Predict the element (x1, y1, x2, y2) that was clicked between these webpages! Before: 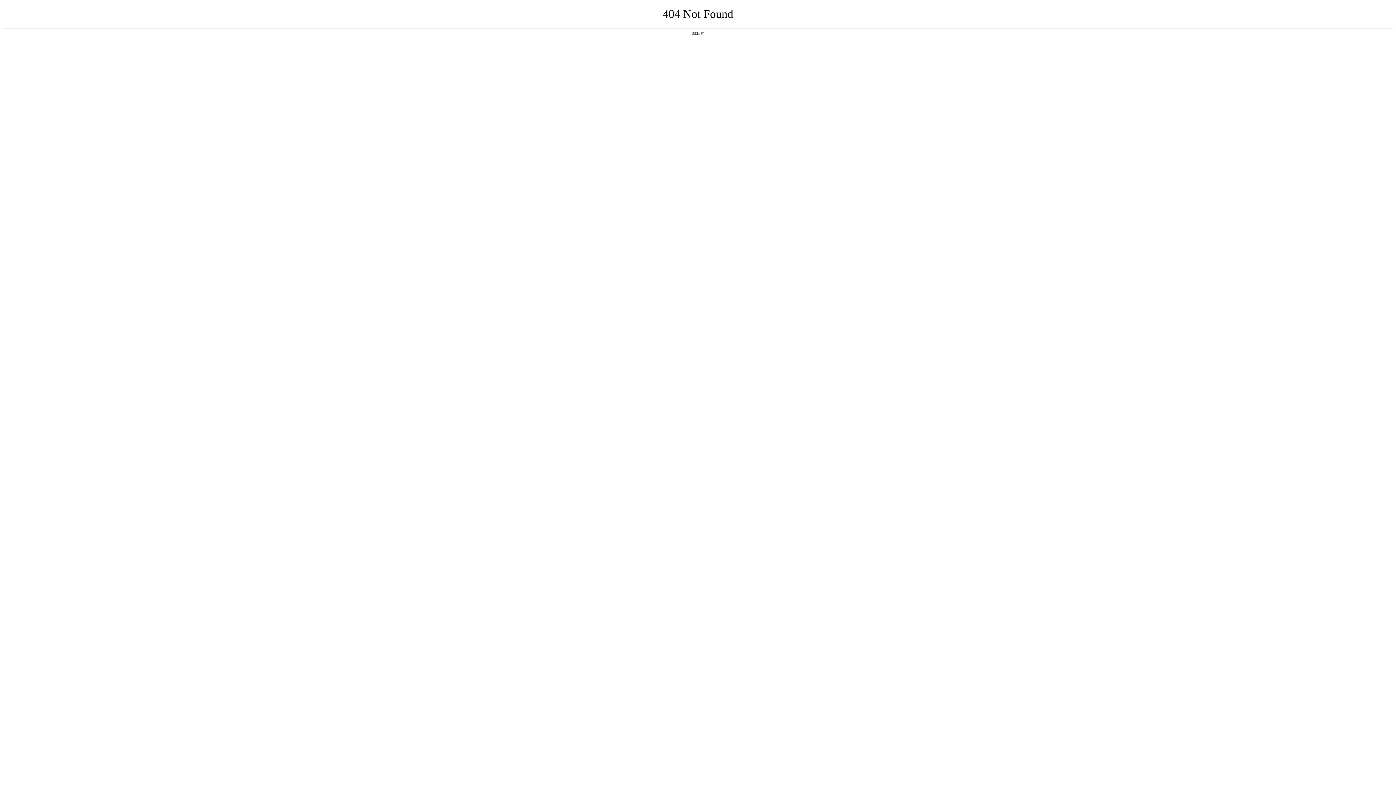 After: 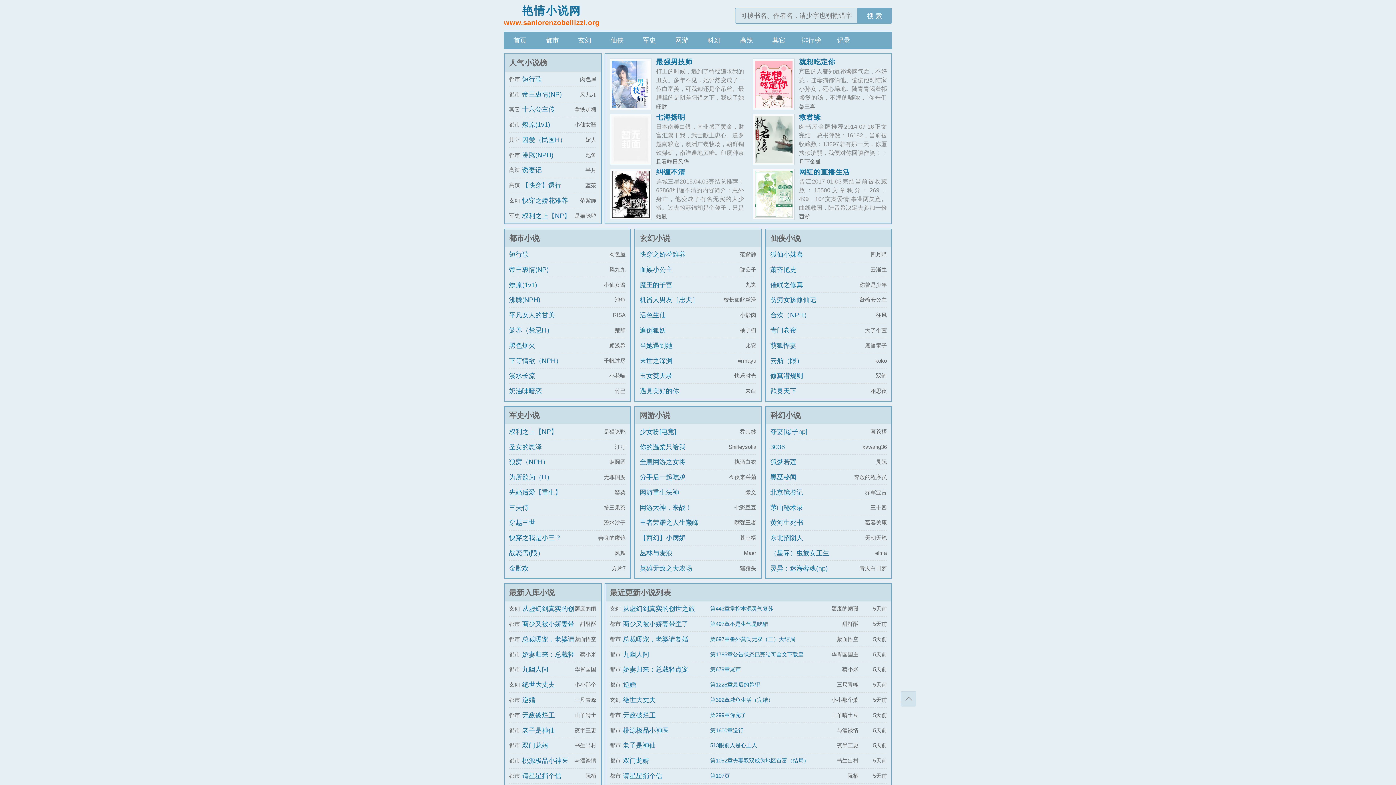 Action: label: 返回首页 bbox: (692, 31, 704, 35)